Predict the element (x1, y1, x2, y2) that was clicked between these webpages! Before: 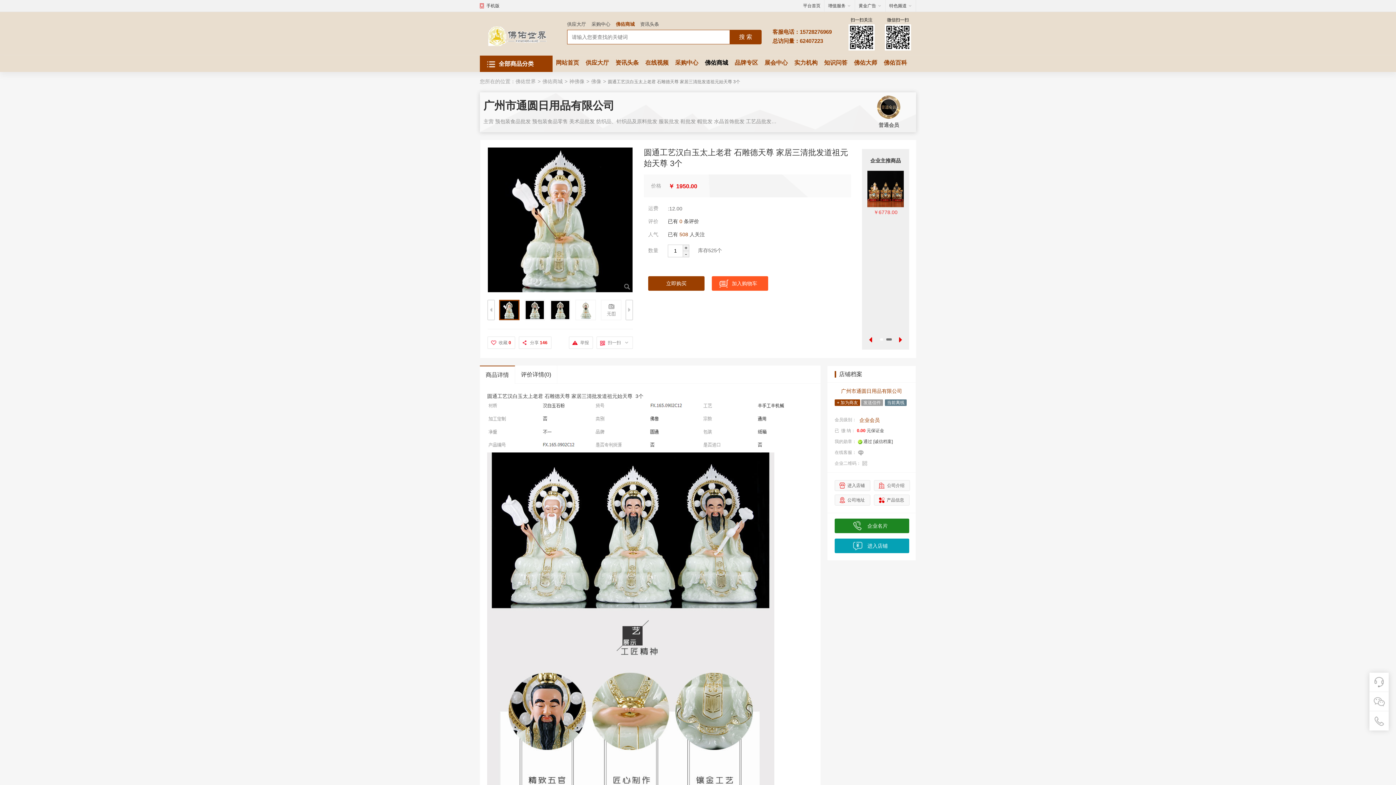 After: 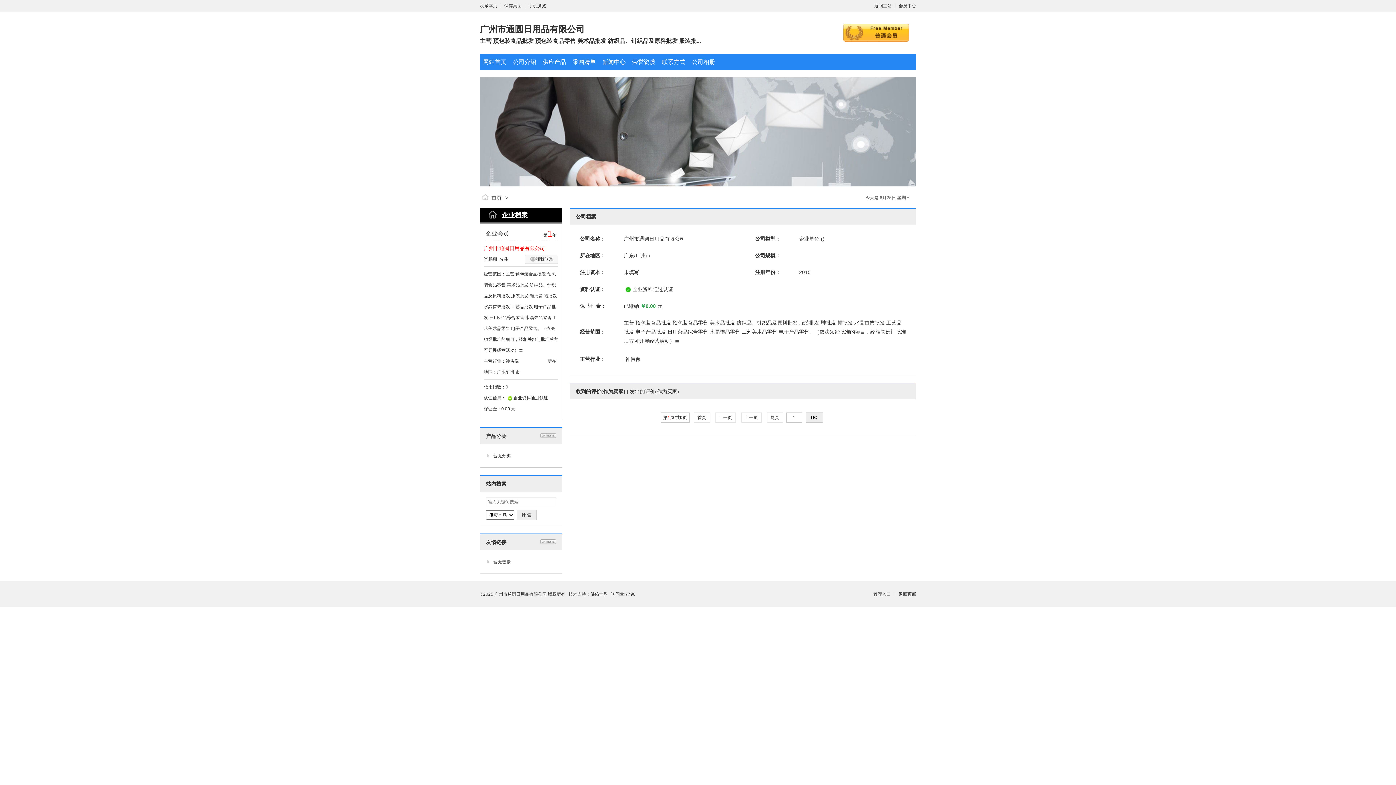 Action: bbox: (873, 439, 893, 444) label: [诚信档案]